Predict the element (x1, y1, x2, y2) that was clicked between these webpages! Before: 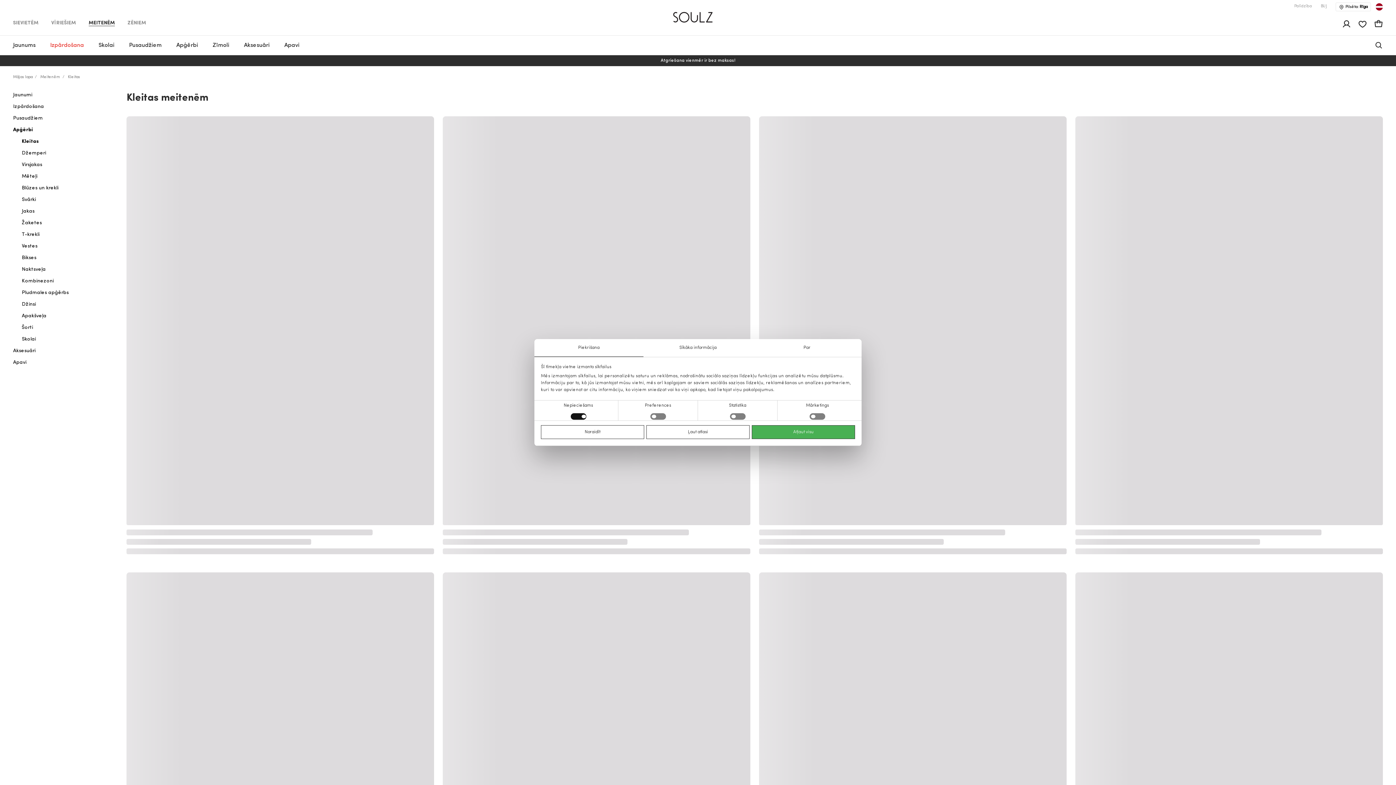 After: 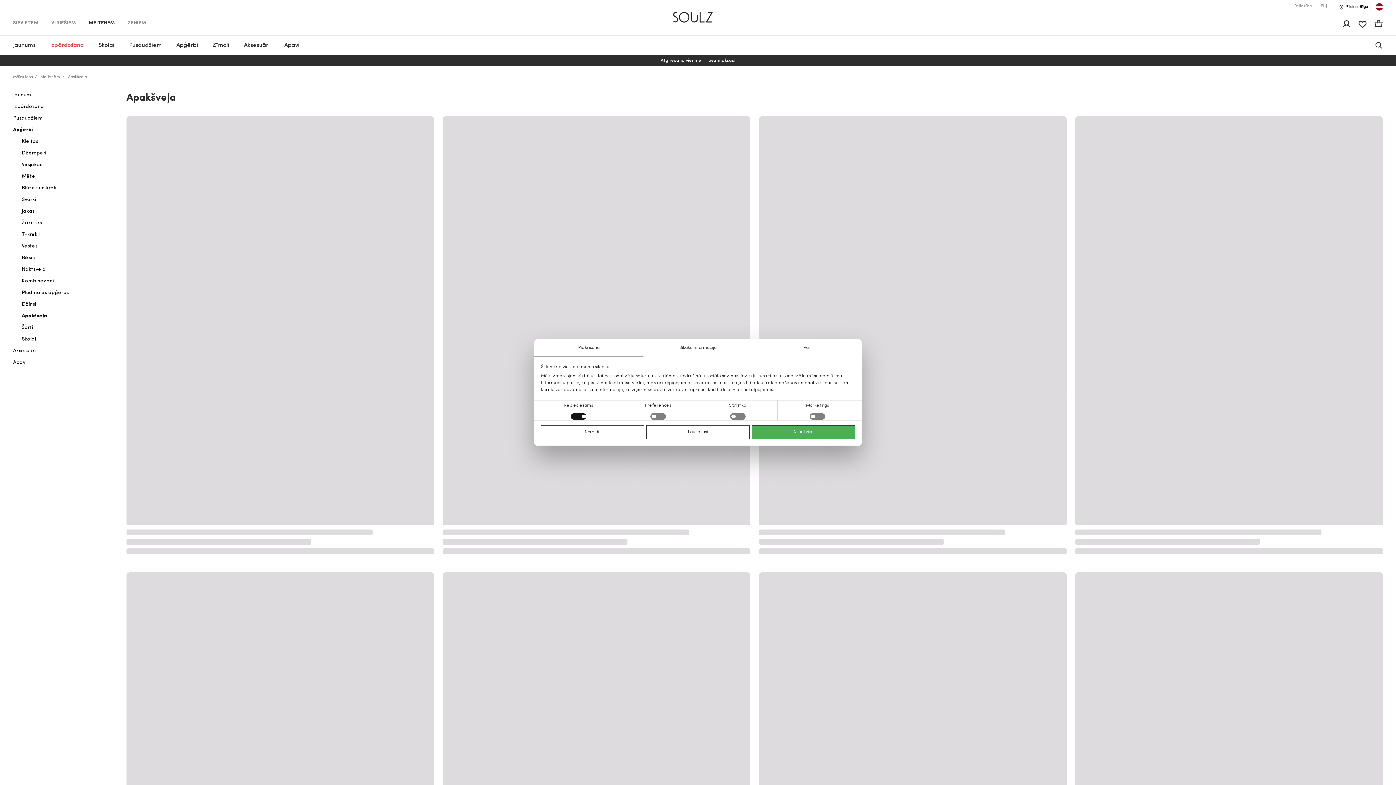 Action: bbox: (21, 313, 46, 318) label: Apakšveļa